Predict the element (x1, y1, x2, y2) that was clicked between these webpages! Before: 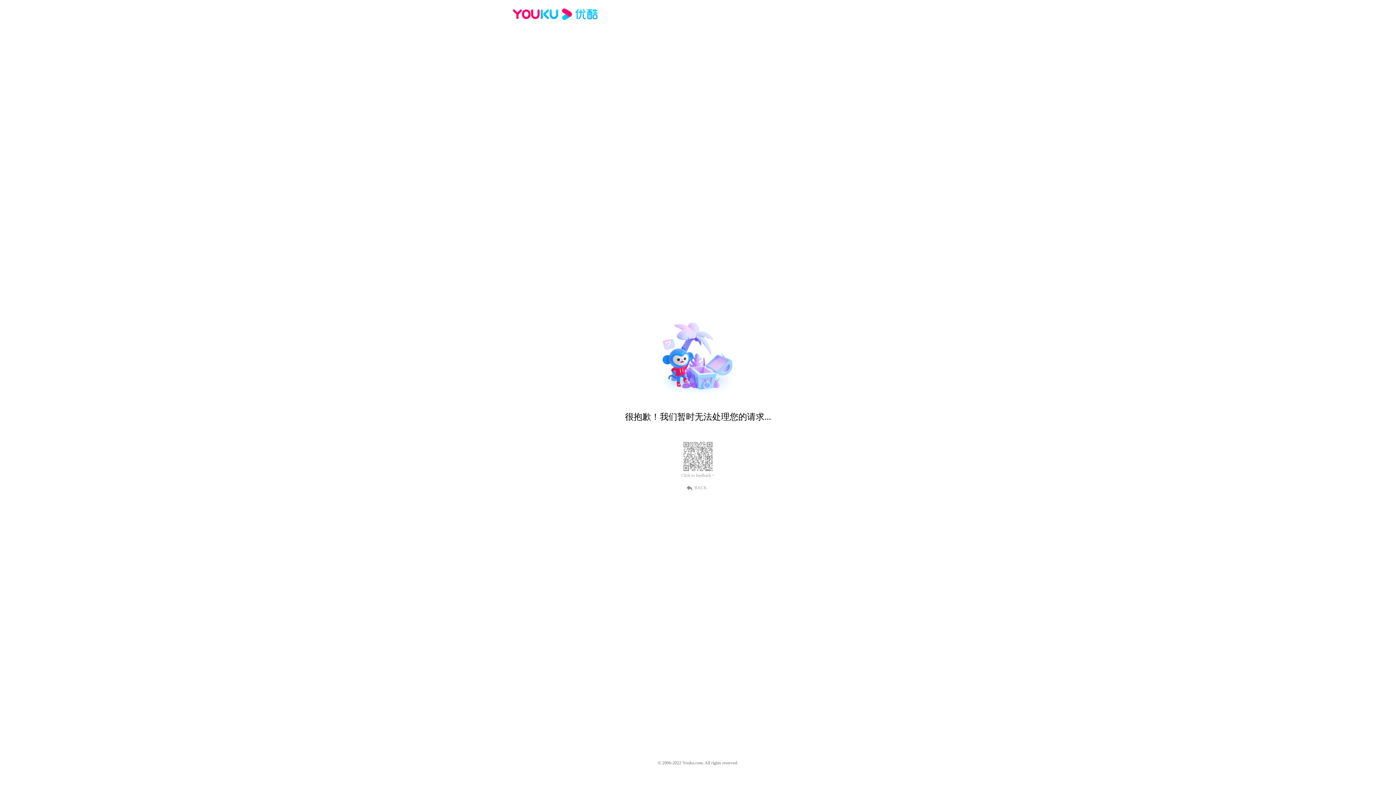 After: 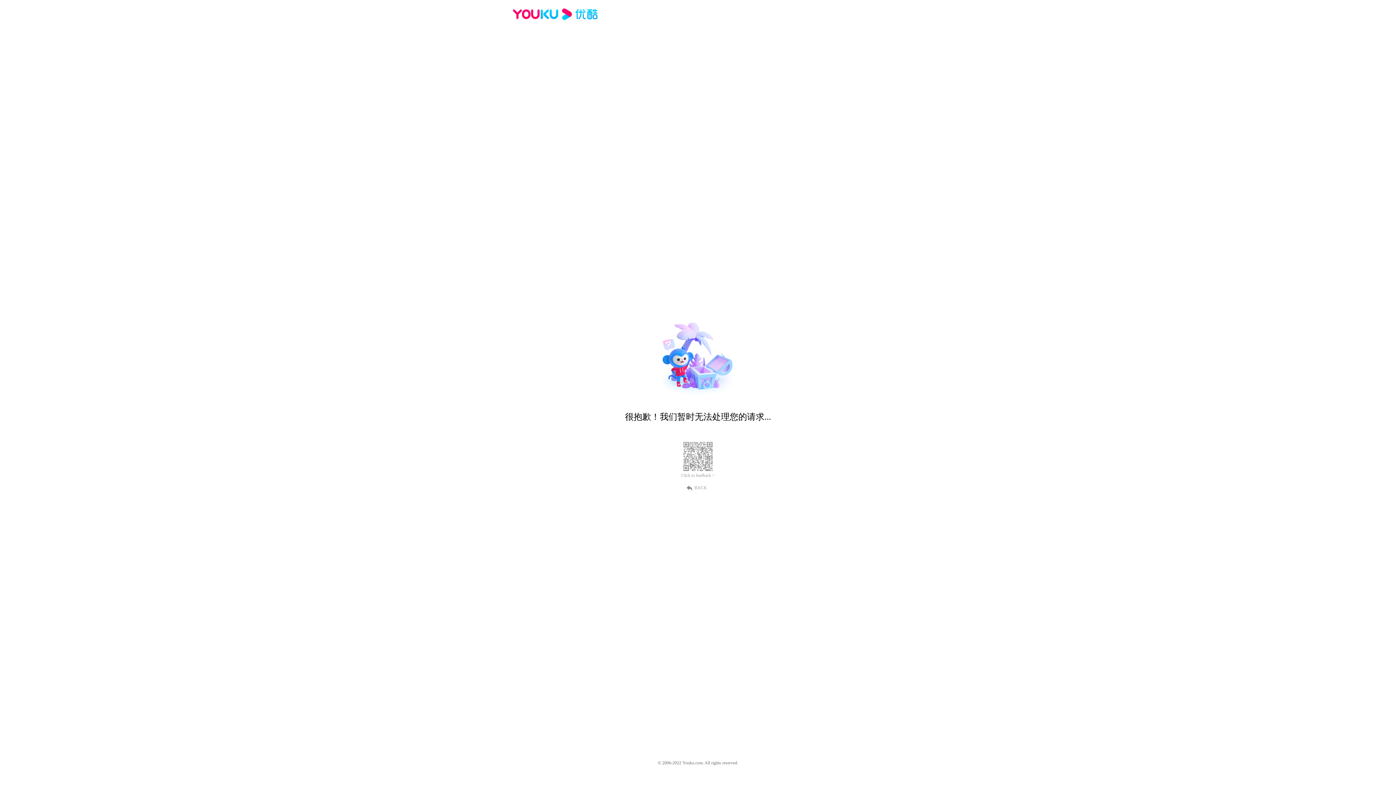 Action: bbox: (681, 473, 714, 478) label: Click to feedback >